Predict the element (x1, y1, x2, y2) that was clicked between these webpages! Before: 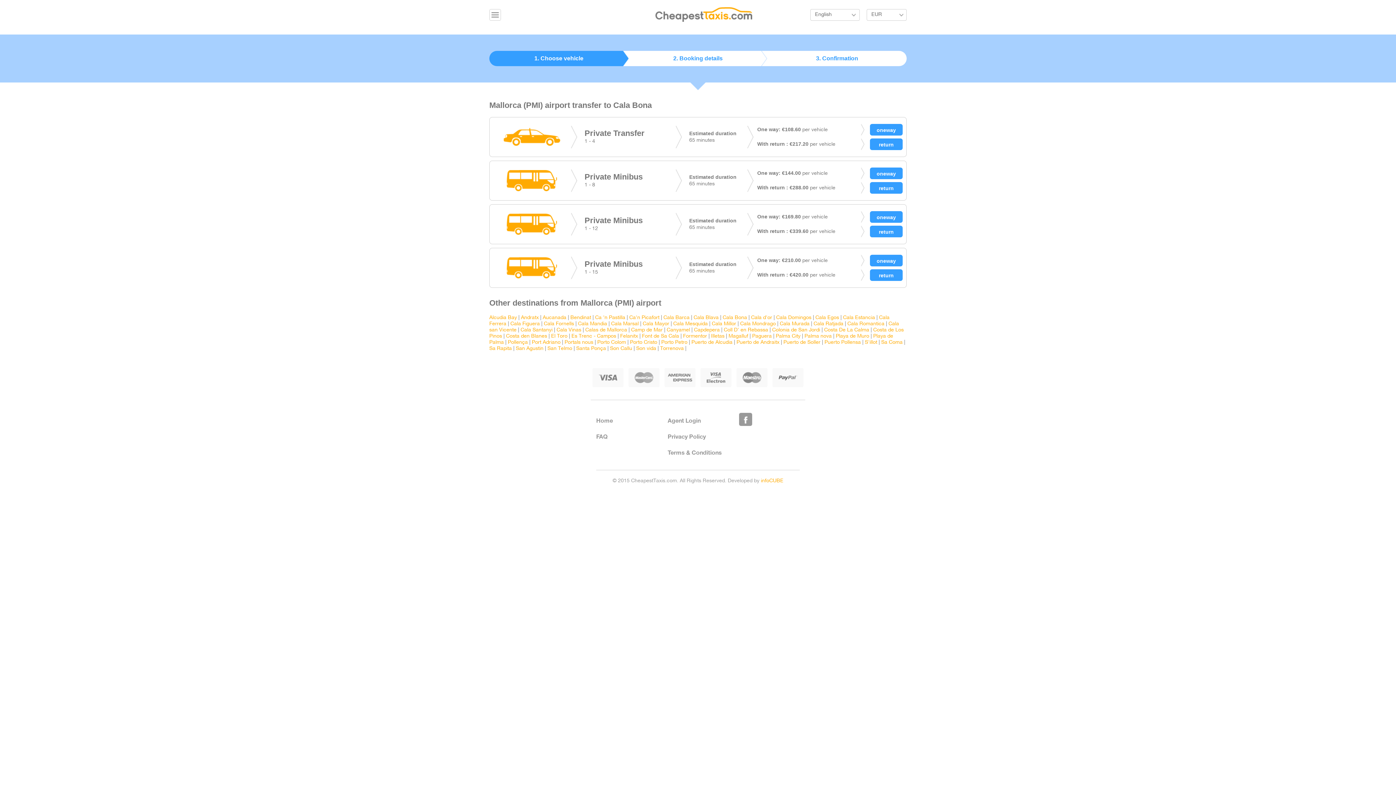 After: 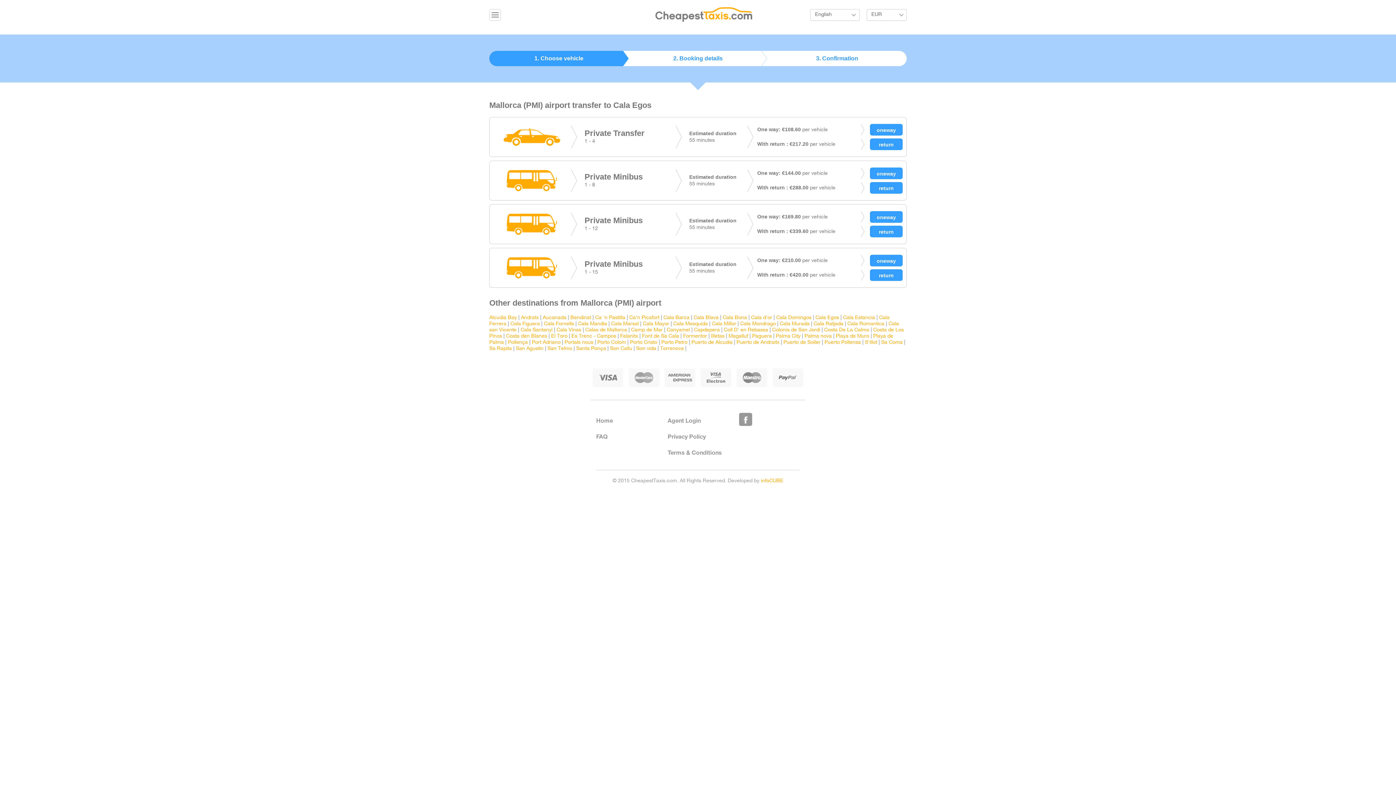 Action: bbox: (815, 315, 839, 320) label: Cala Egos